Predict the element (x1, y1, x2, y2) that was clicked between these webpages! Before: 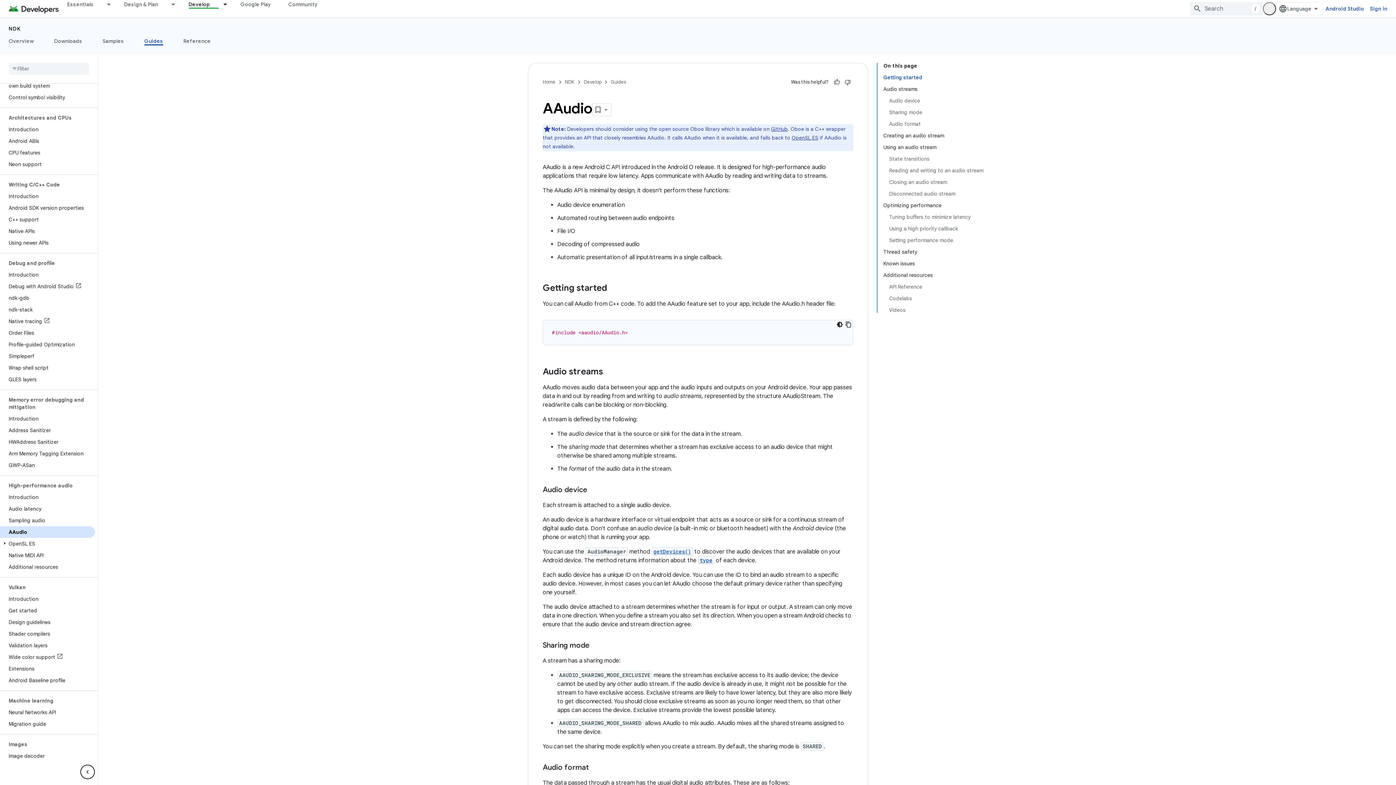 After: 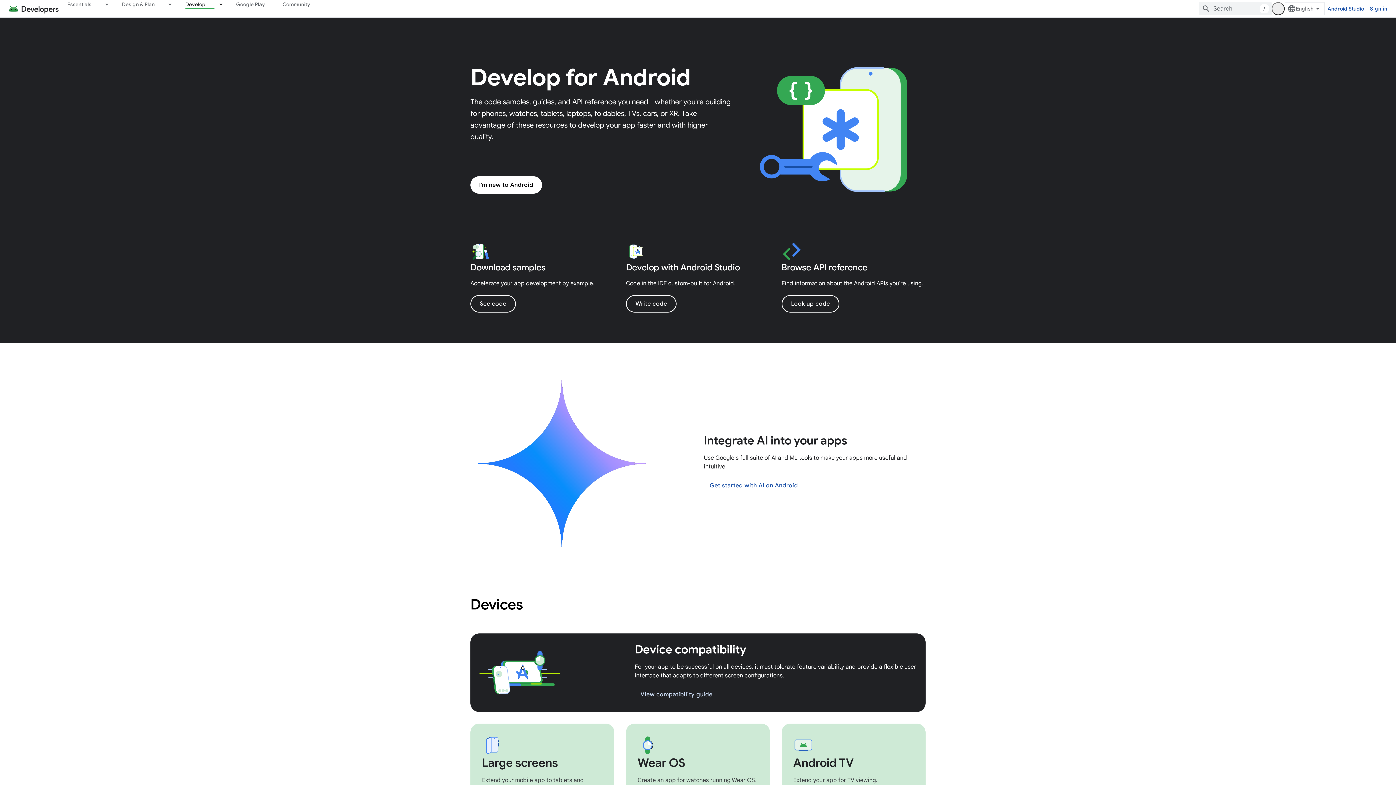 Action: bbox: (584, 77, 601, 86) label: Develop